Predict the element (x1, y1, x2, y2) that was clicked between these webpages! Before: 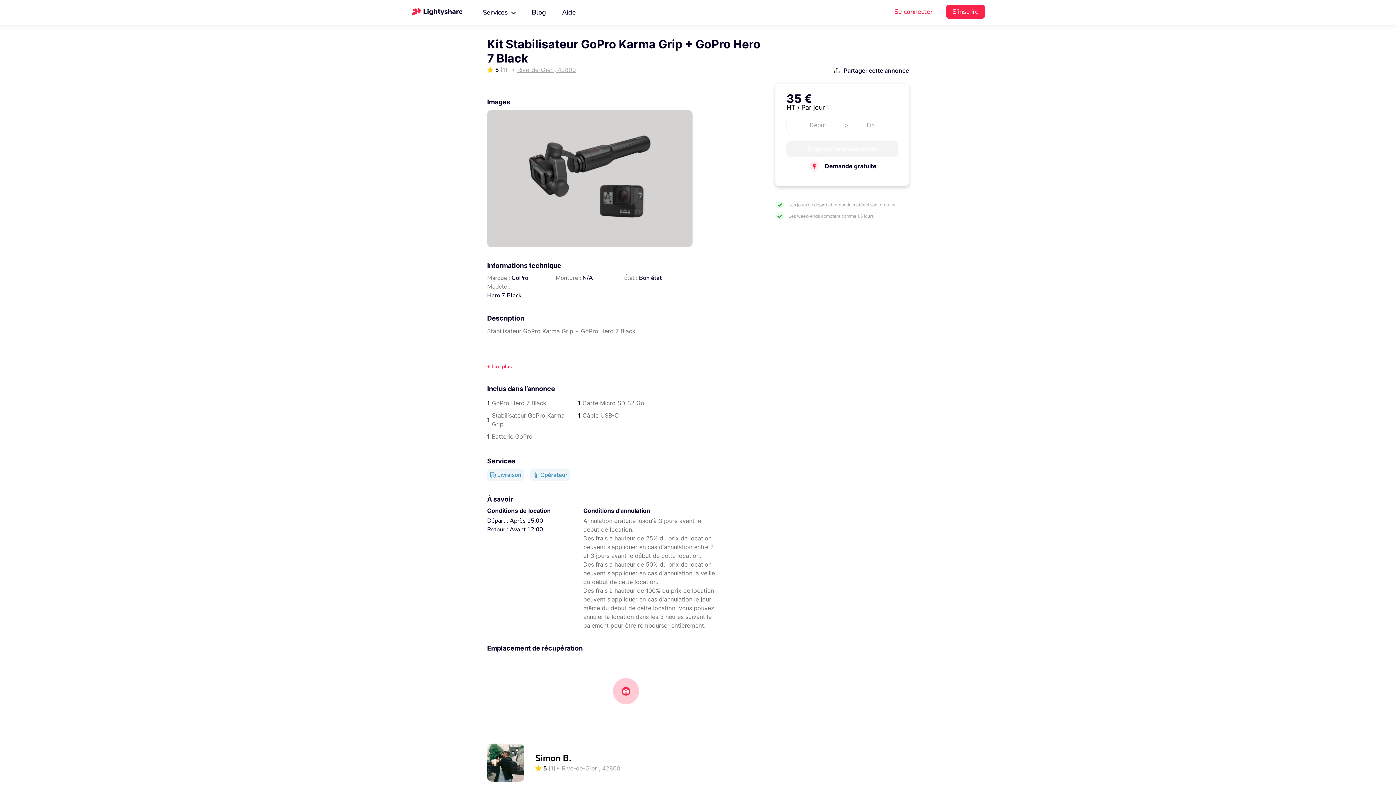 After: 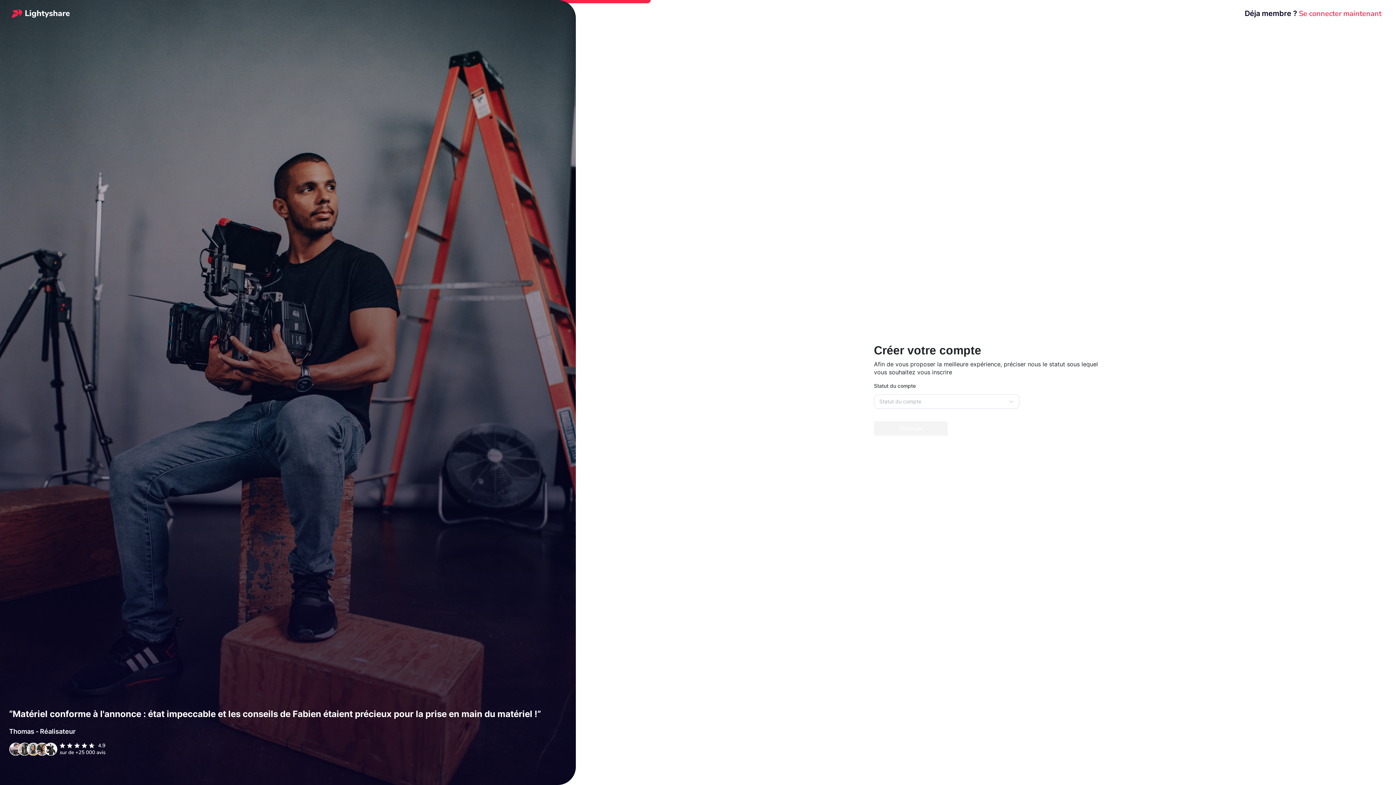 Action: bbox: (946, 4, 985, 18) label: S'inscrire